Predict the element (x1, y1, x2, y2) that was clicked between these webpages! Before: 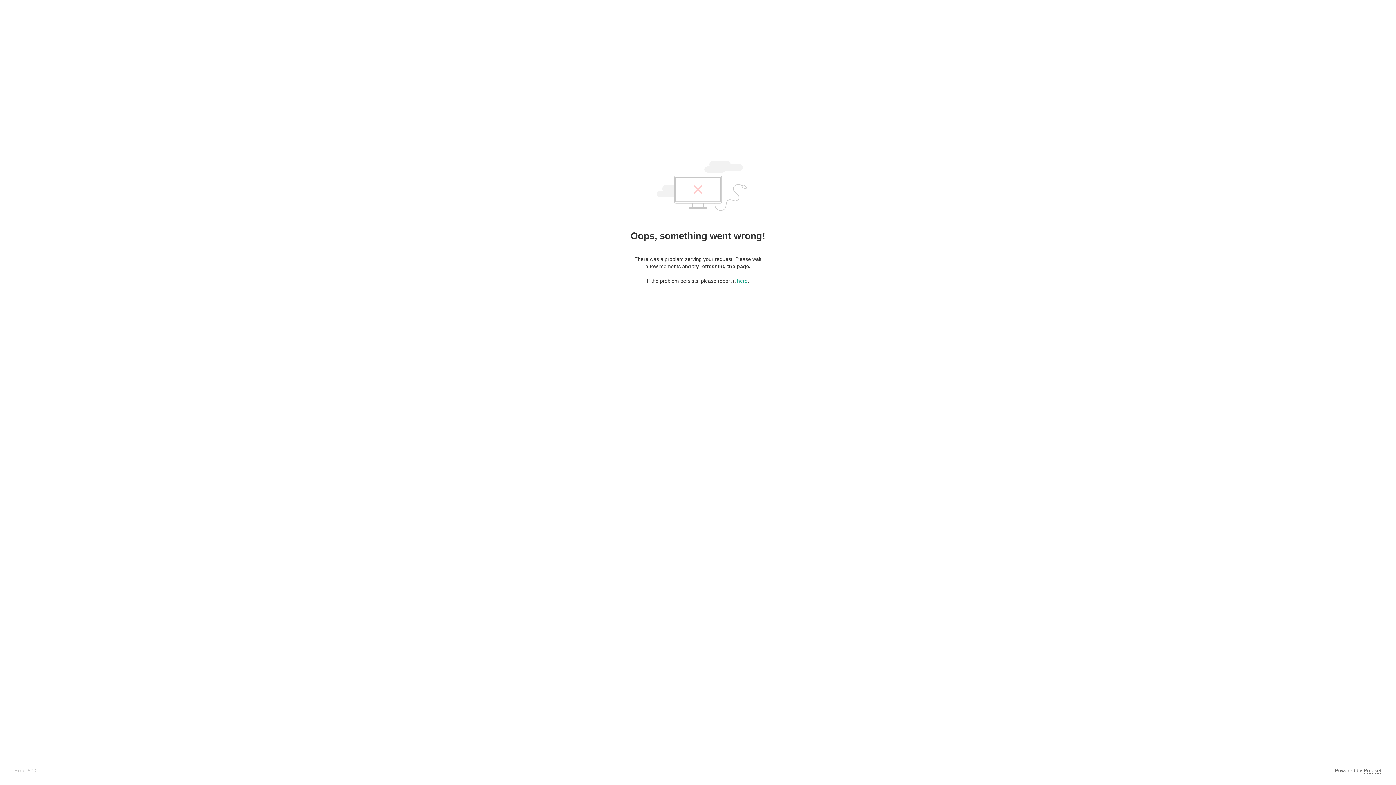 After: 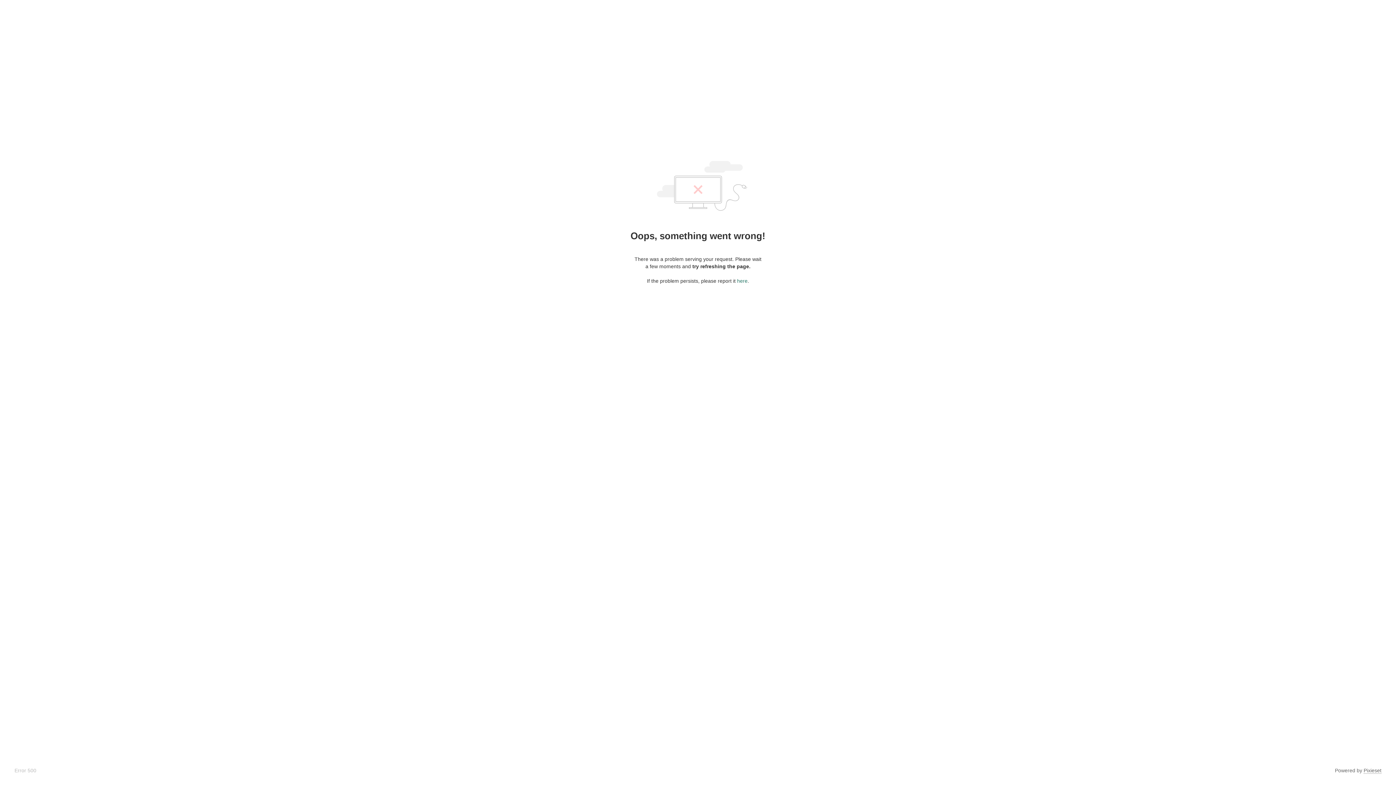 Action: bbox: (737, 278, 747, 284) label: here